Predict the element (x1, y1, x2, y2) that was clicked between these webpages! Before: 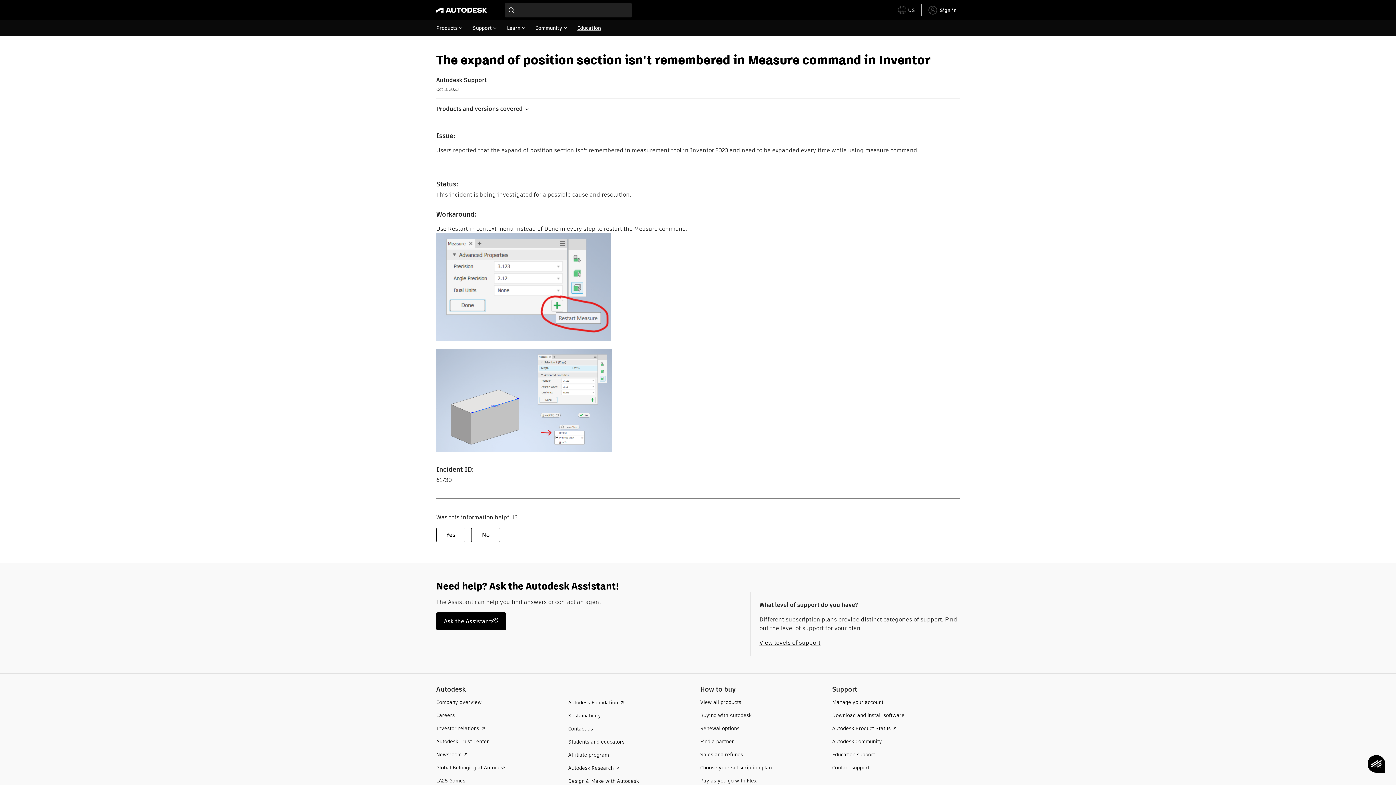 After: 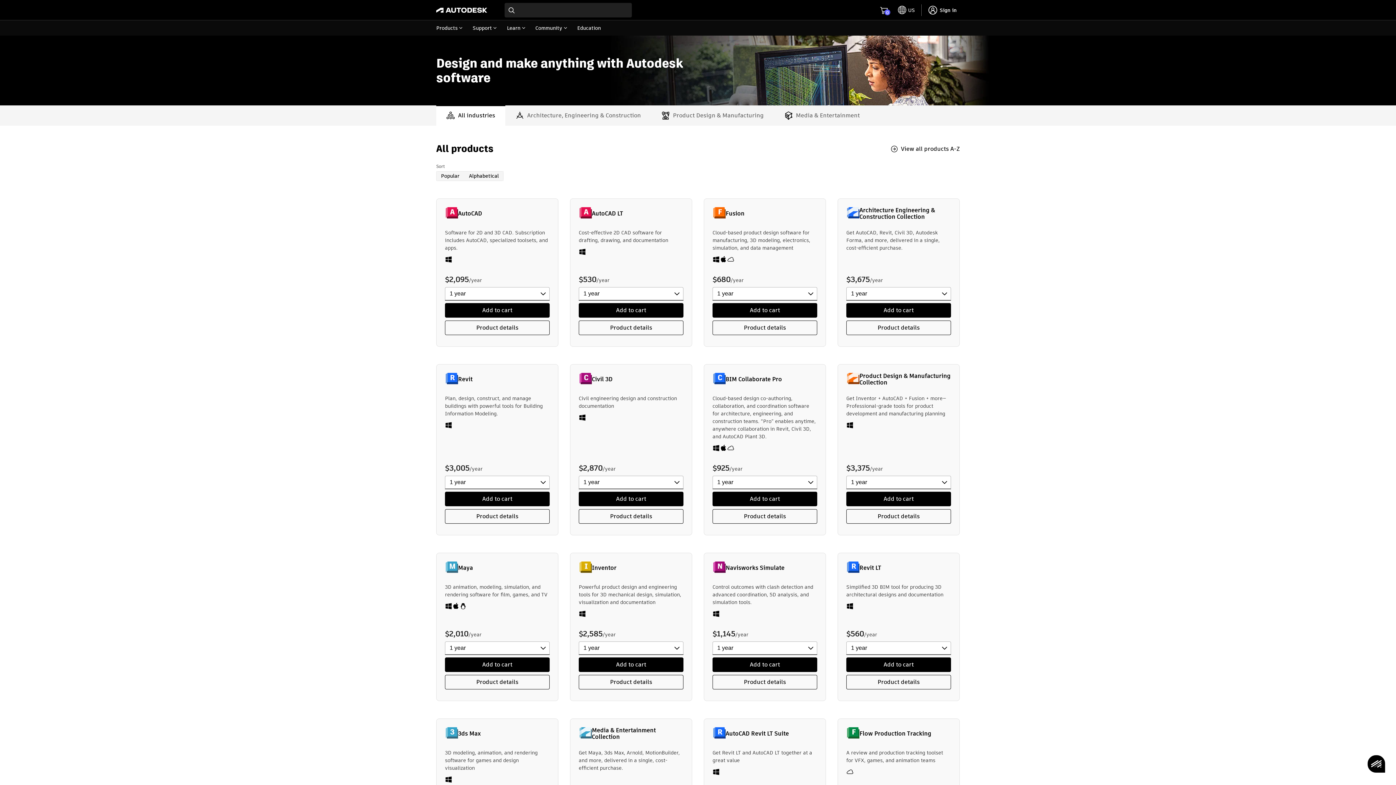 Action: bbox: (700, 698, 741, 706) label: View all products